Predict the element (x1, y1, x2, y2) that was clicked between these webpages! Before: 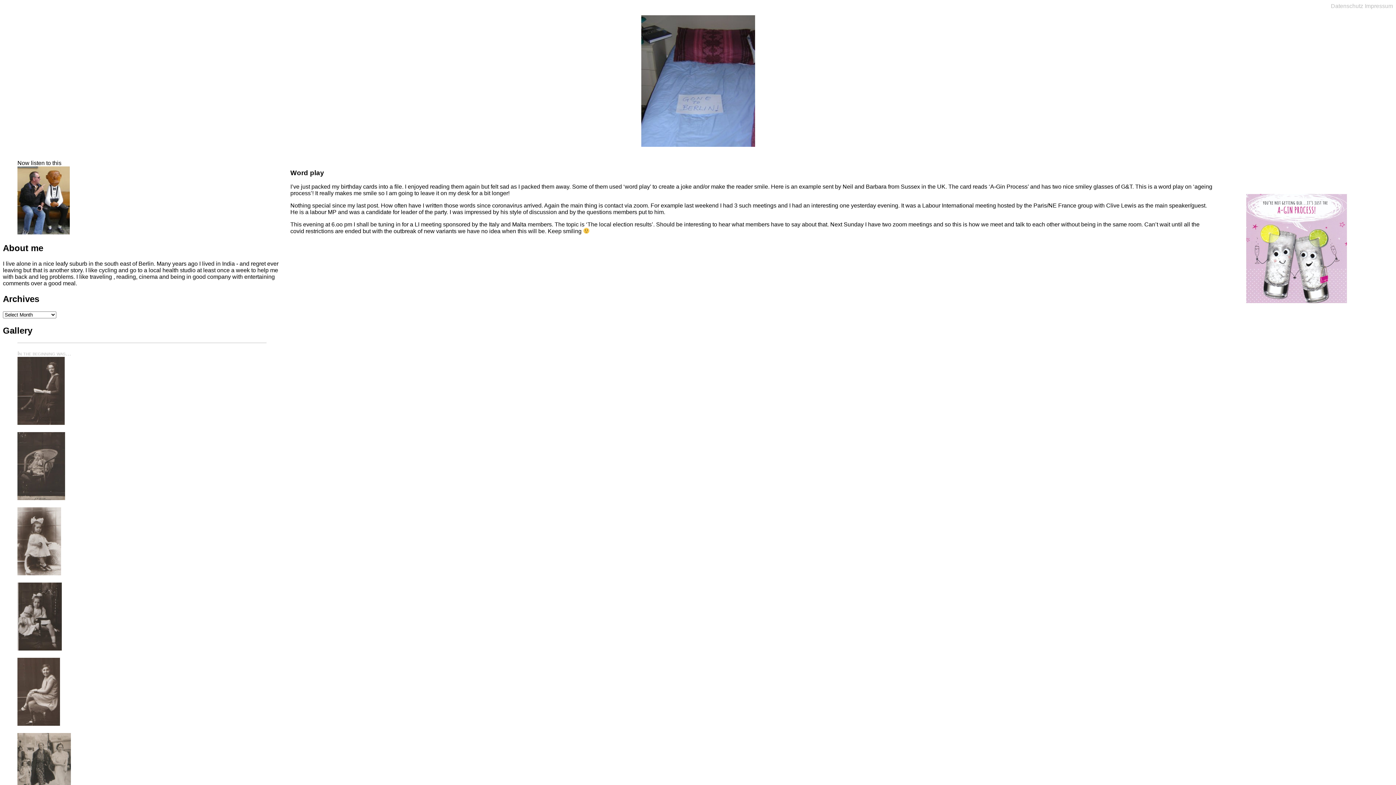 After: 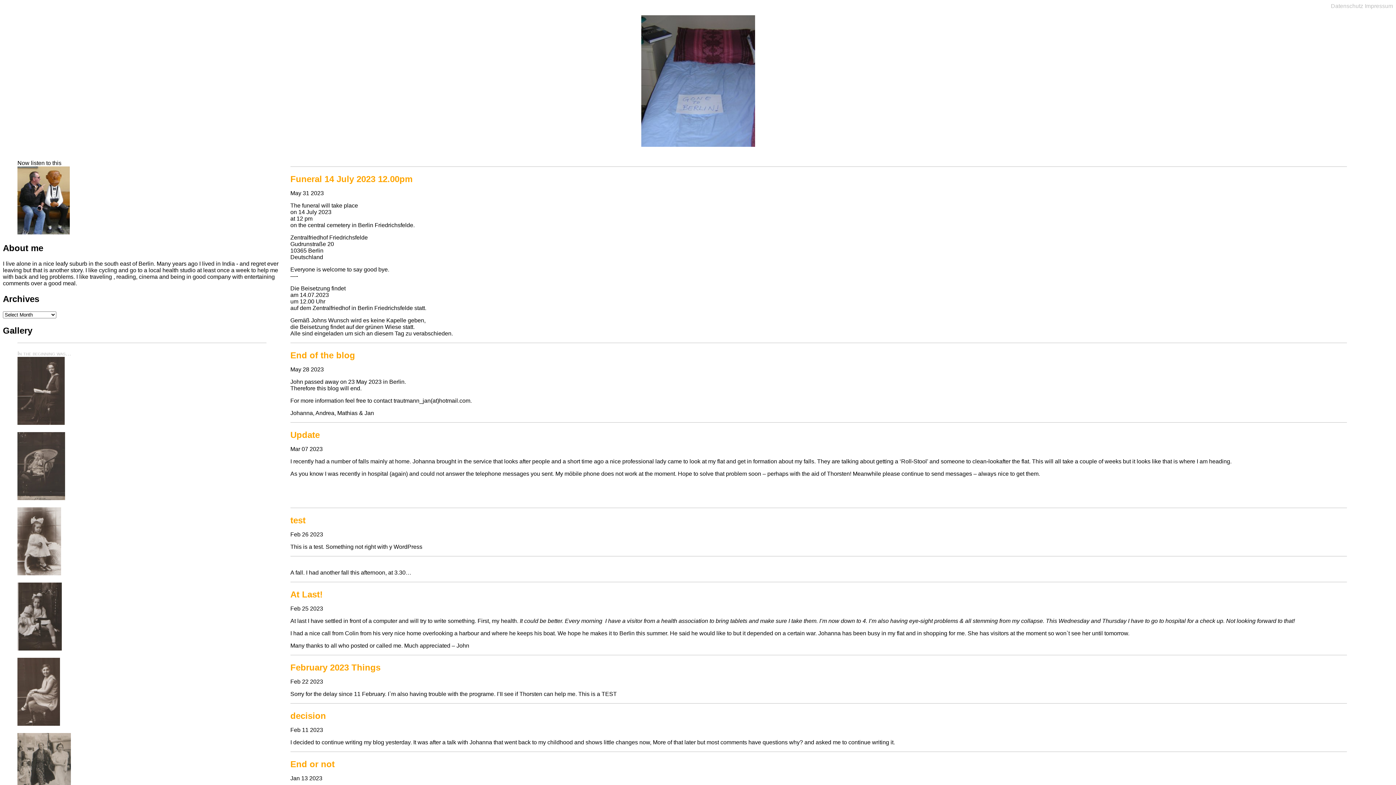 Action: bbox: (641, 141, 755, 148)